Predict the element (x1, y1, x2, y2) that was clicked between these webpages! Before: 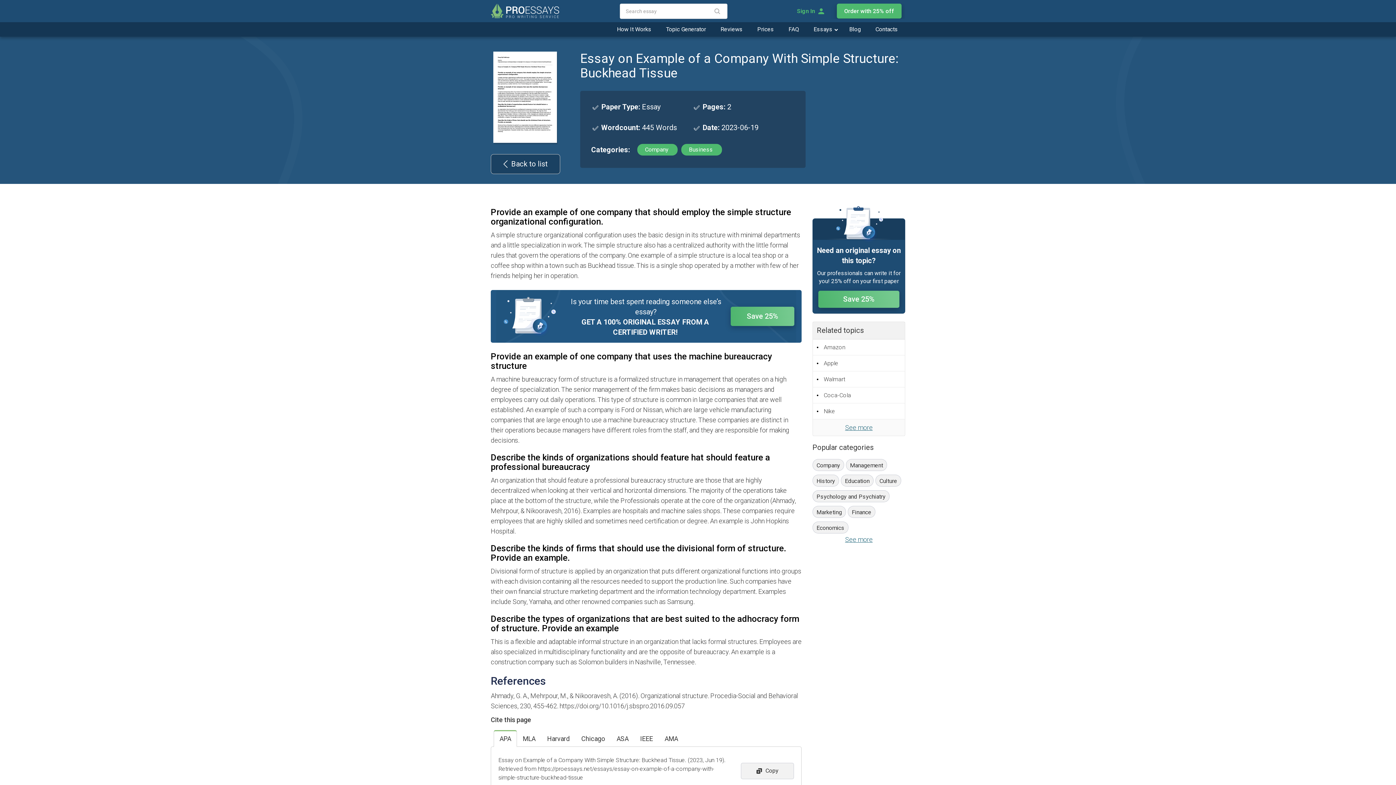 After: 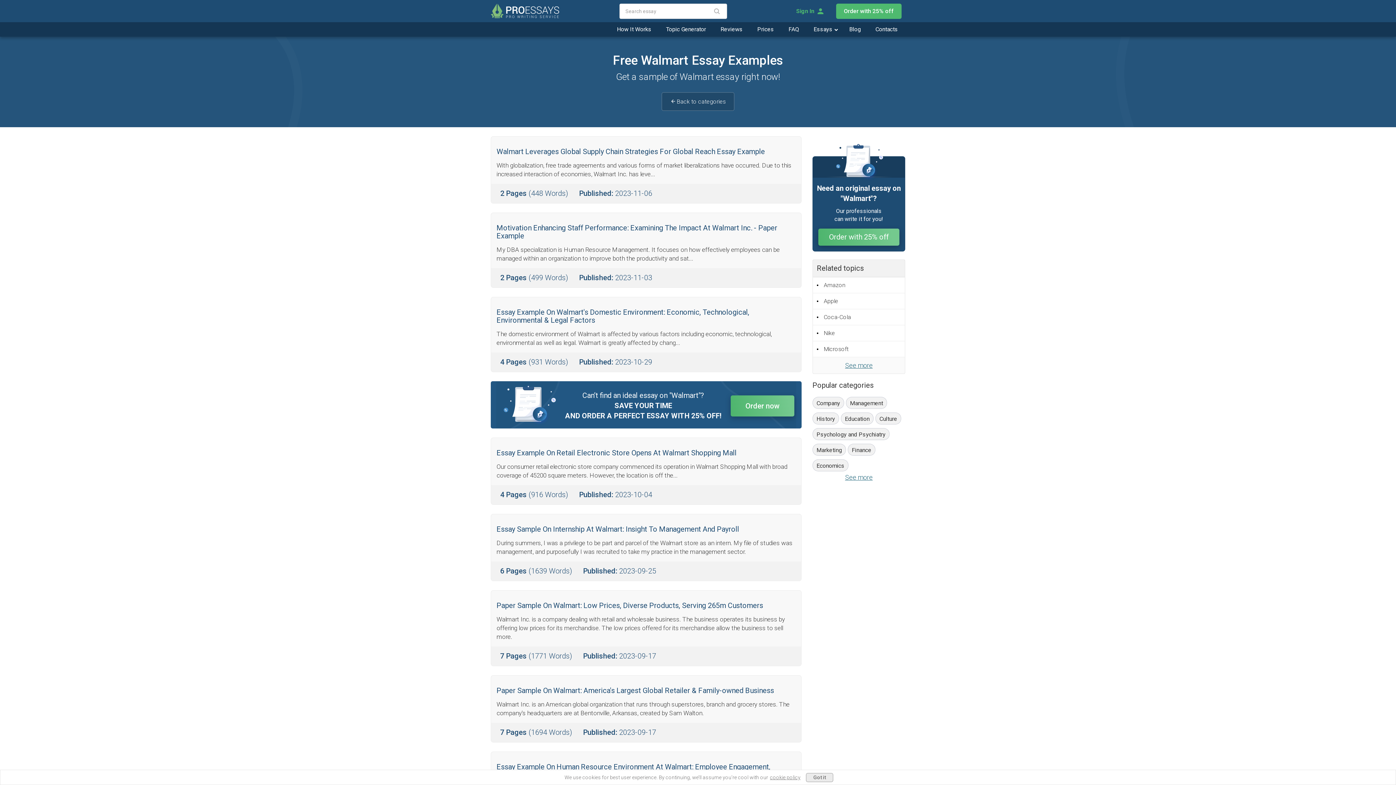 Action: bbox: (813, 371, 905, 387) label: Walmart